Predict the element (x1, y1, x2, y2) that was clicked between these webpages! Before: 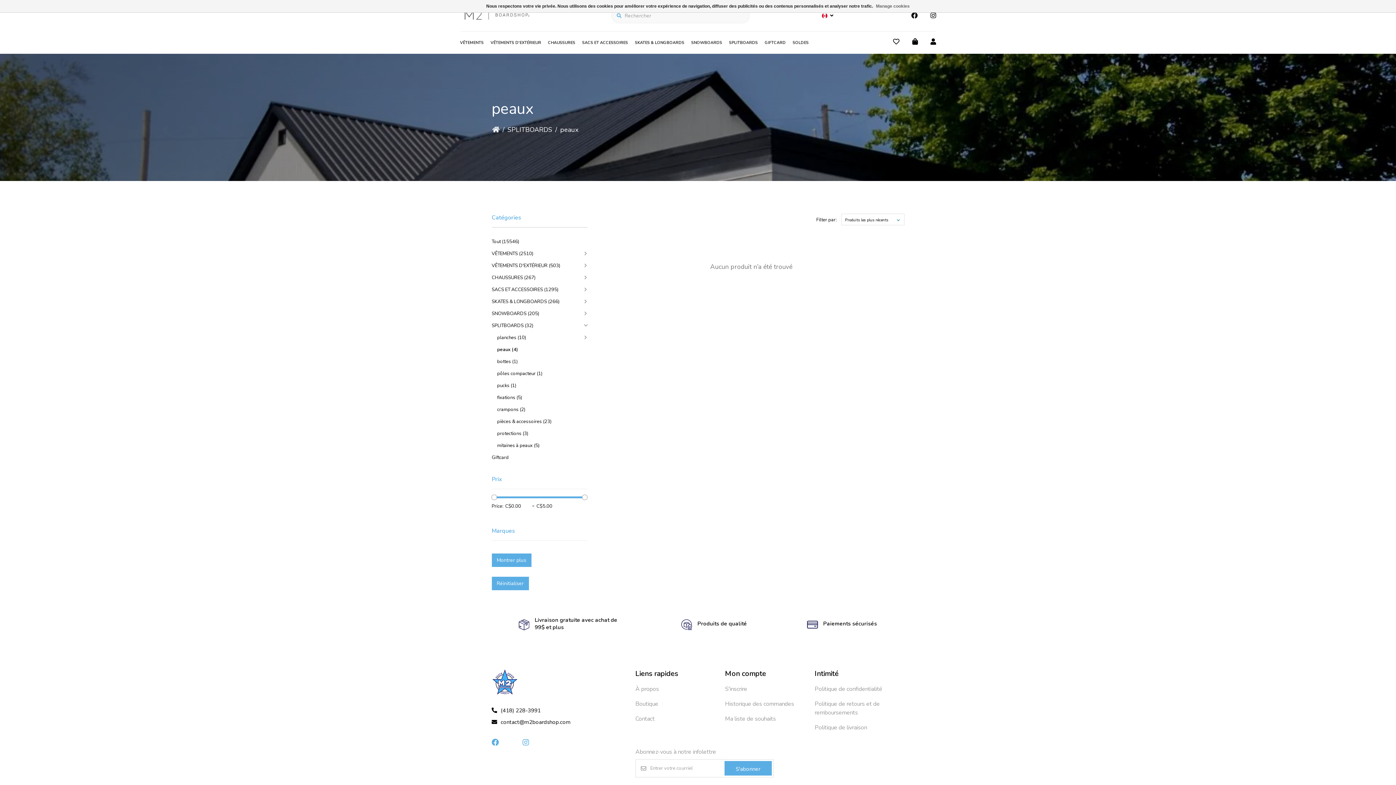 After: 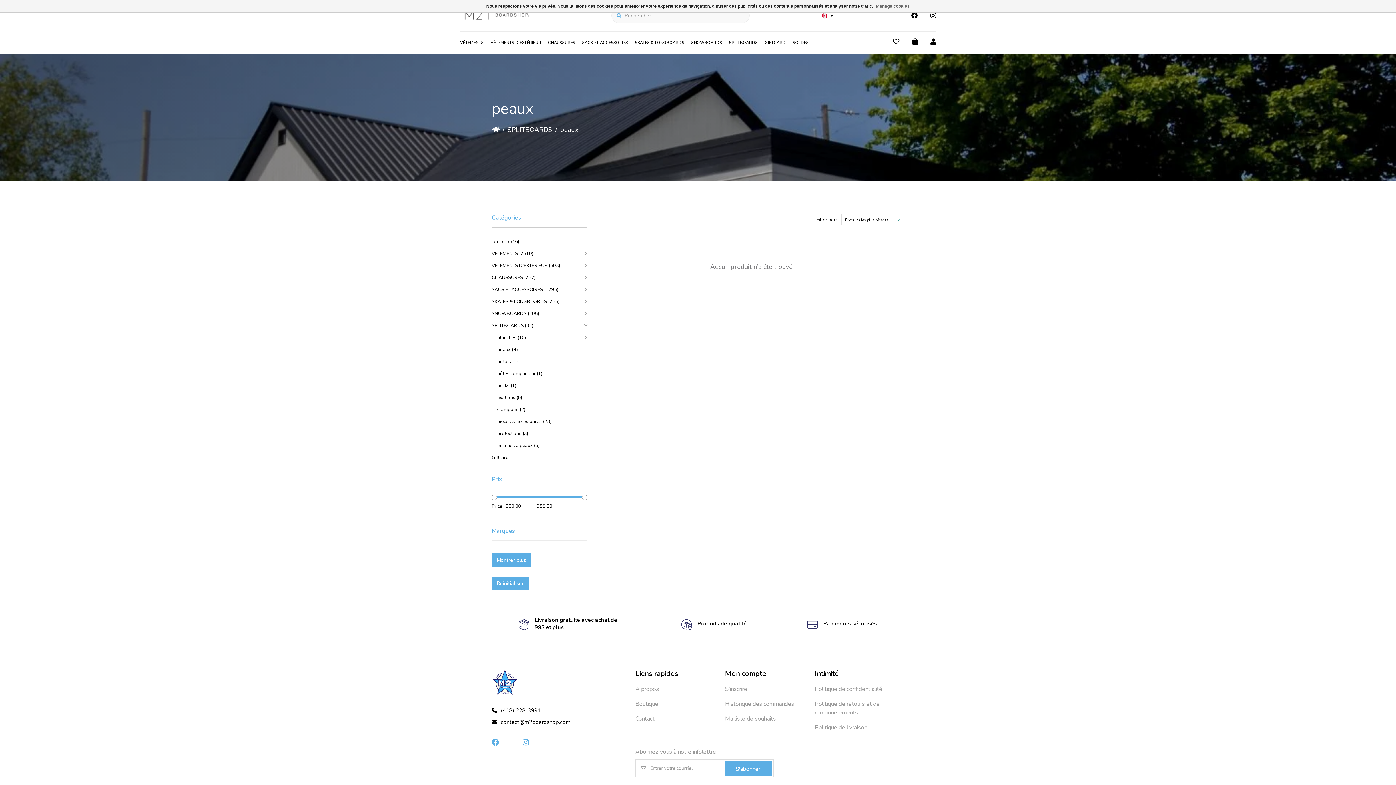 Action: bbox: (582, 494, 587, 500)